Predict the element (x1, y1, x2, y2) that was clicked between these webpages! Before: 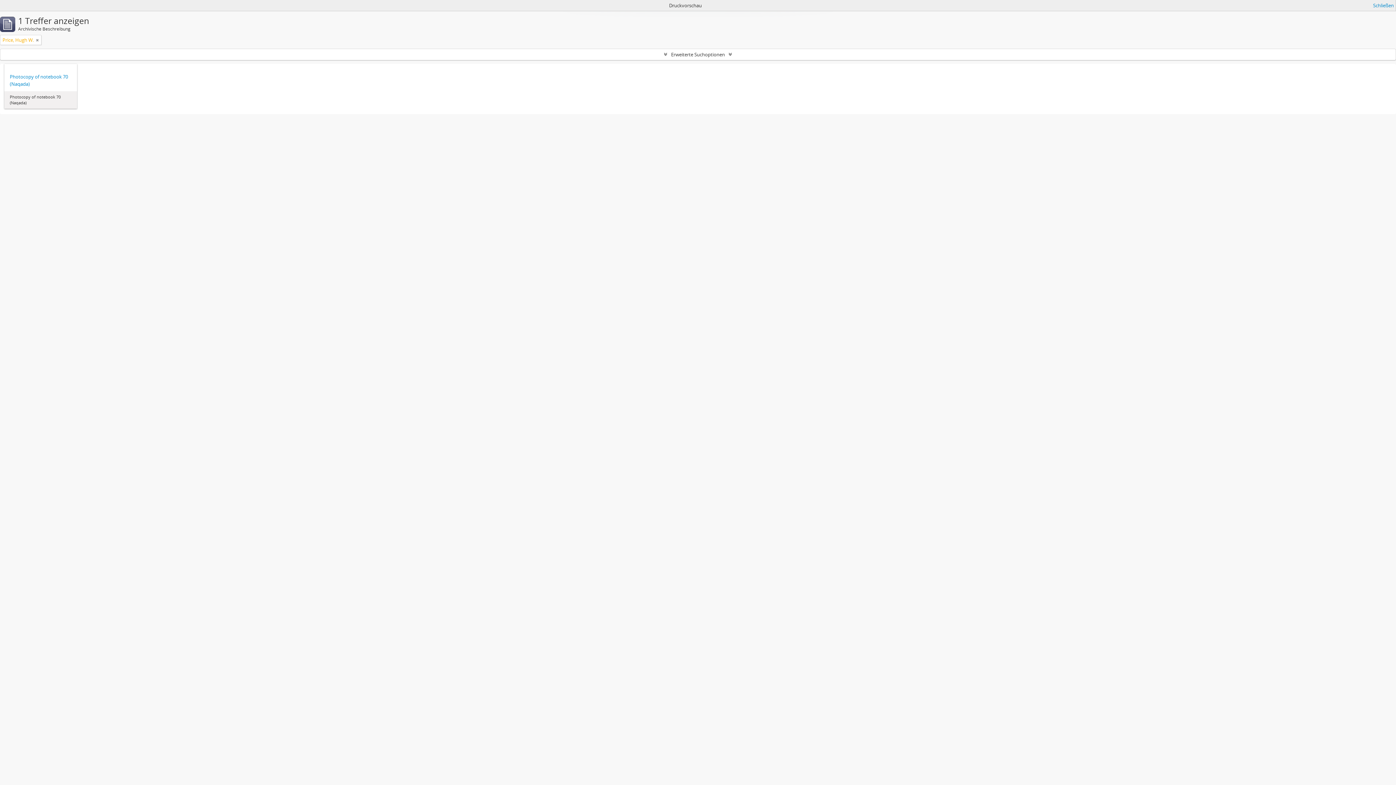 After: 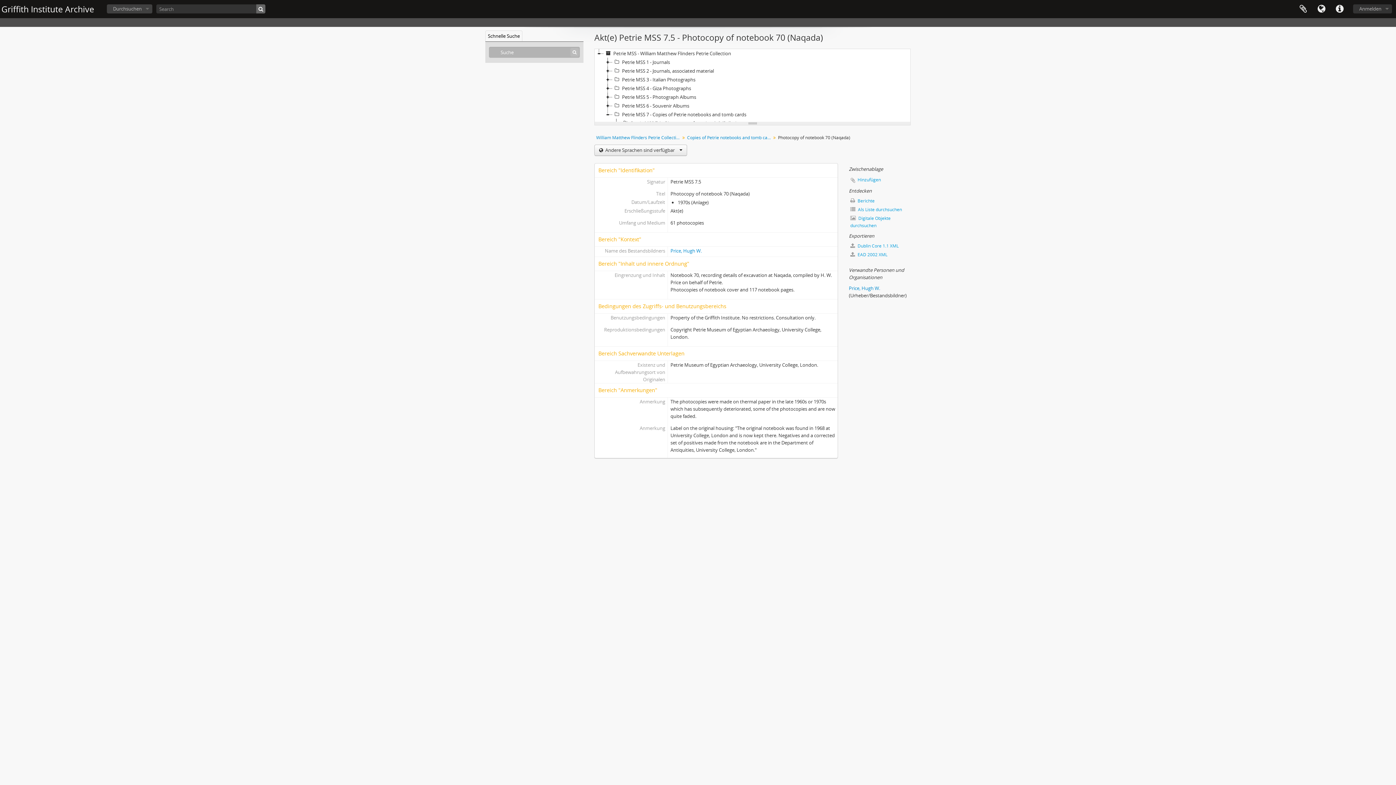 Action: bbox: (9, 73, 71, 87) label: Photocopy of notebook 70 (Naqada)